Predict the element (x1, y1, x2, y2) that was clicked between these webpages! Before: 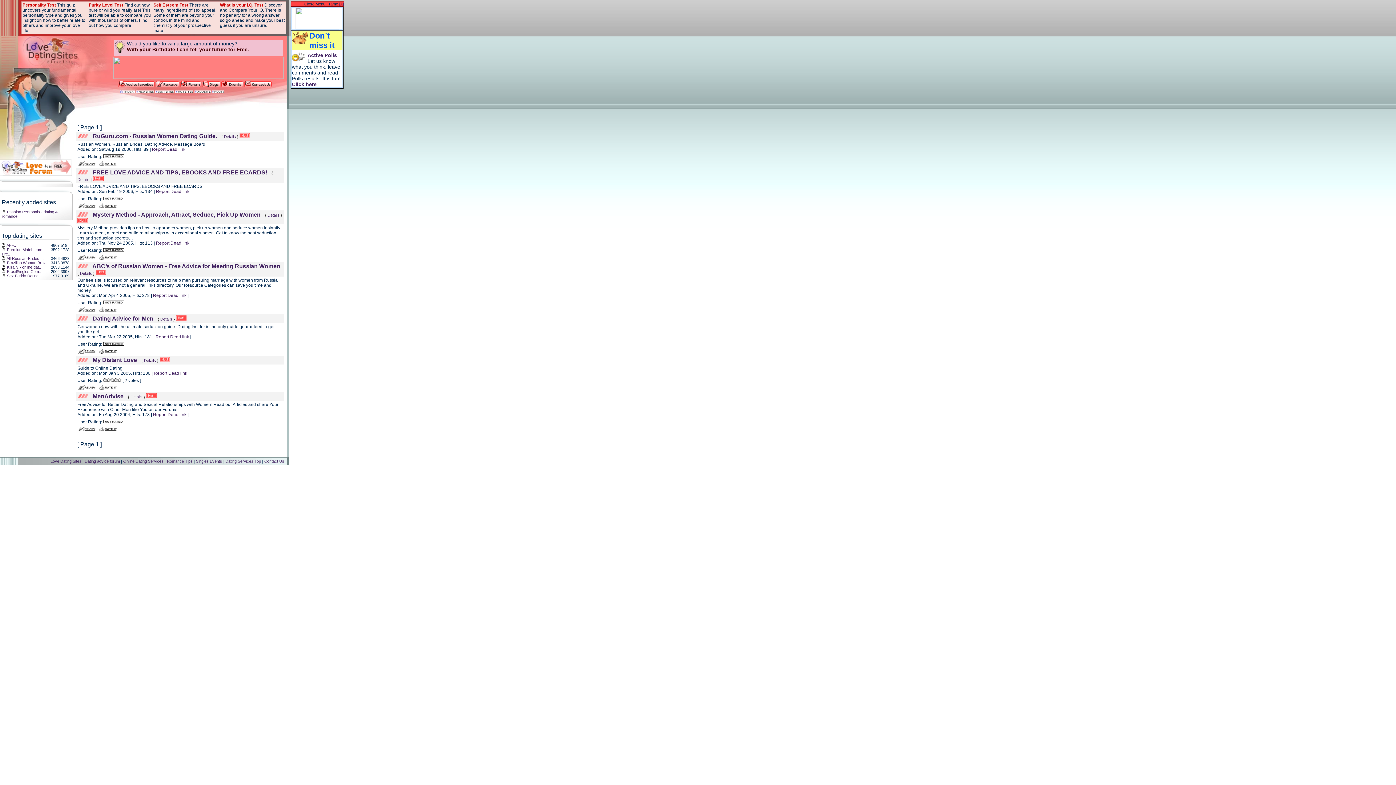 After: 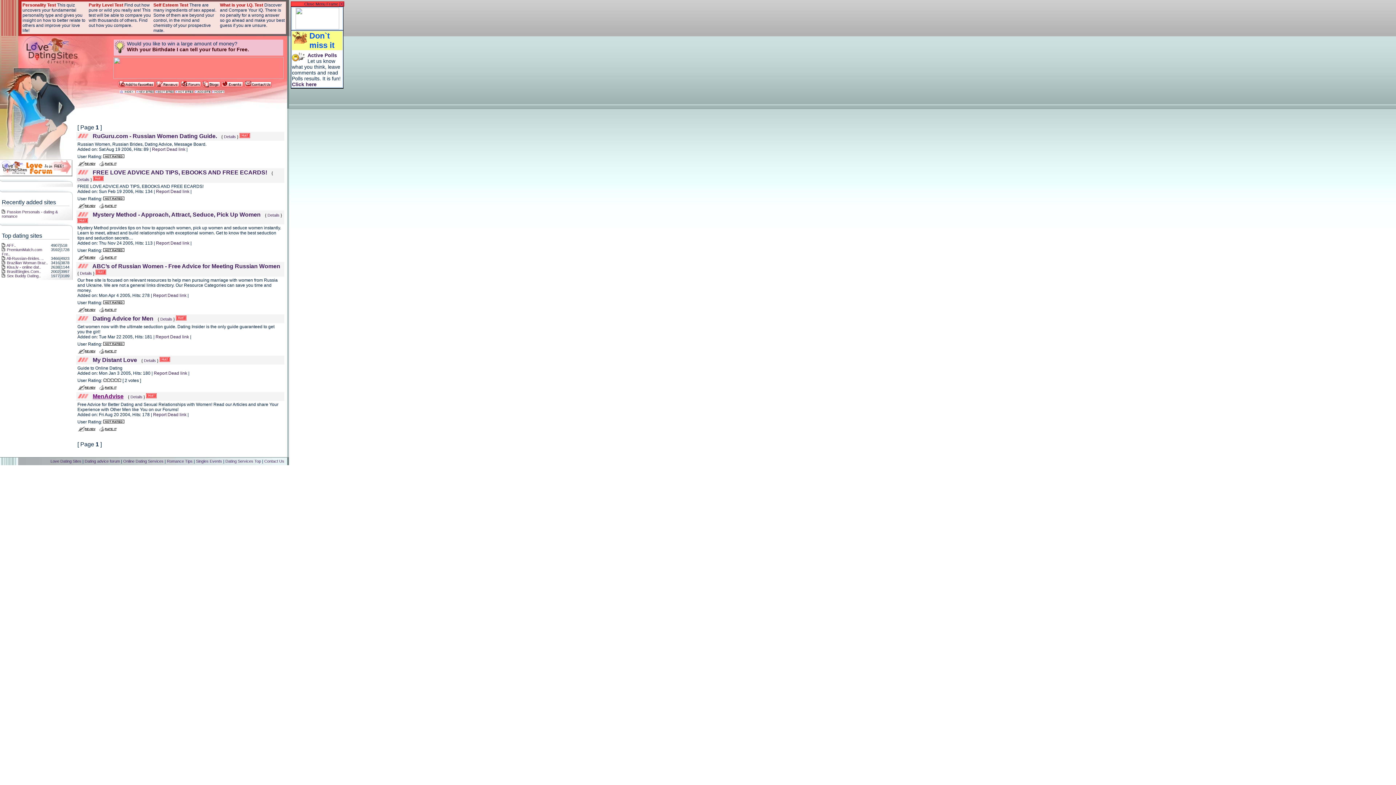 Action: label: MenAdvise bbox: (92, 393, 123, 399)